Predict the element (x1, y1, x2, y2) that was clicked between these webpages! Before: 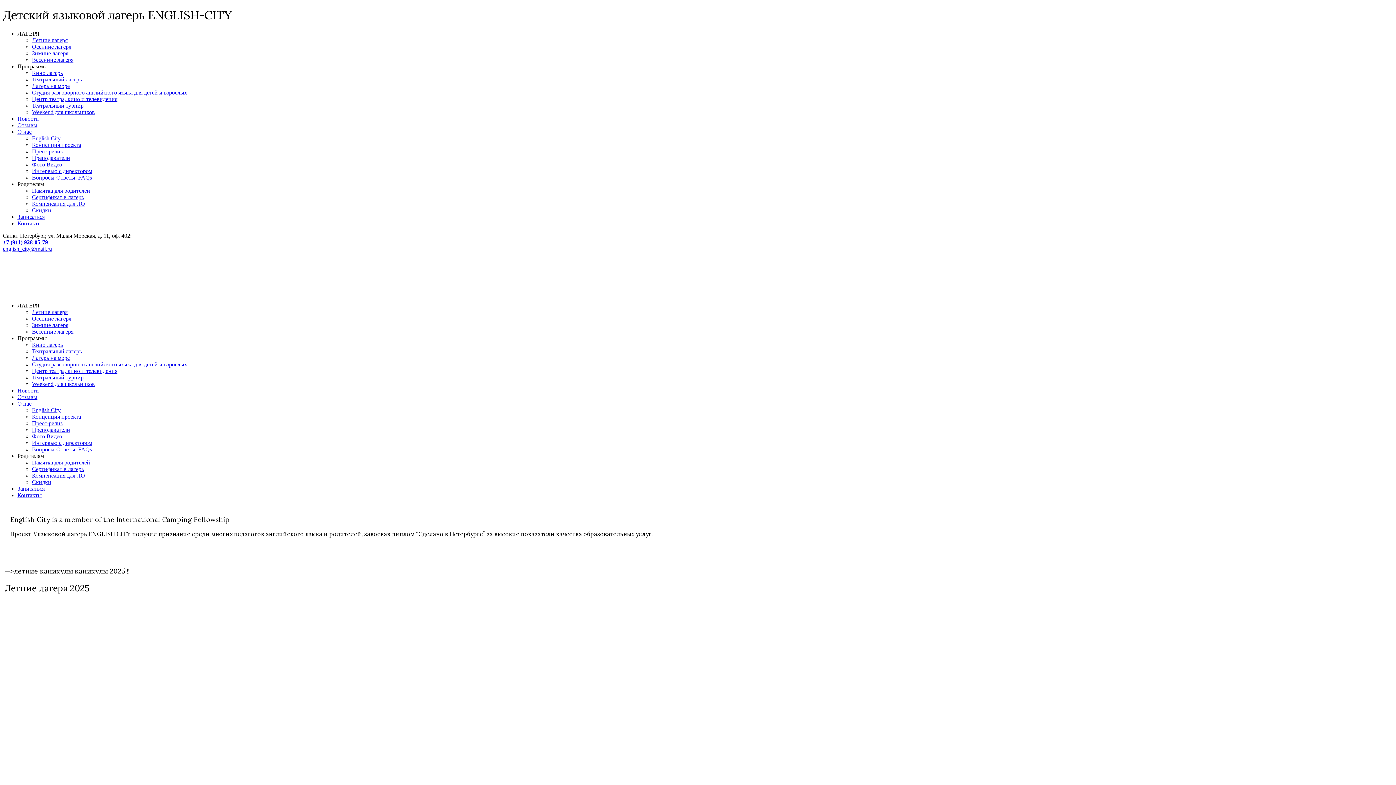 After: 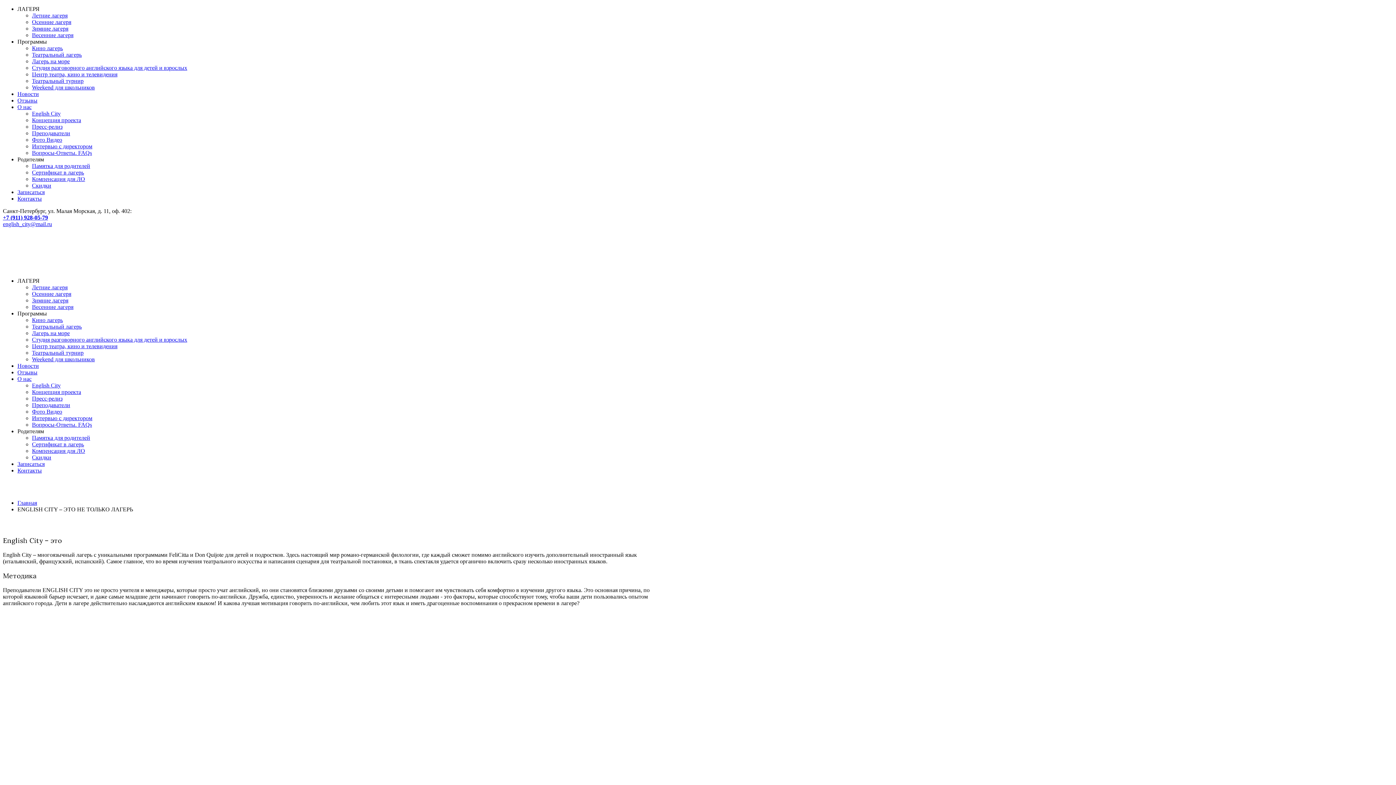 Action: bbox: (32, 135, 60, 141) label: English City